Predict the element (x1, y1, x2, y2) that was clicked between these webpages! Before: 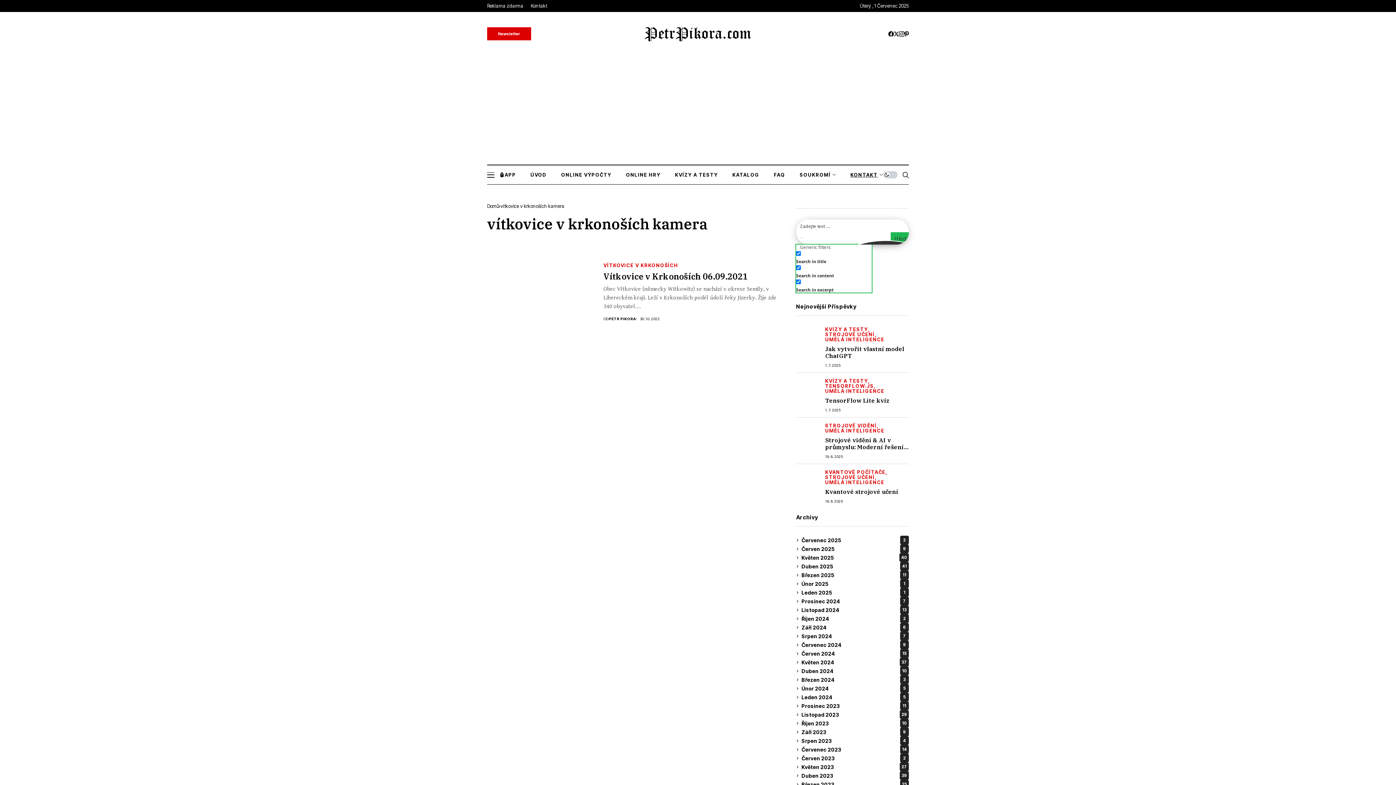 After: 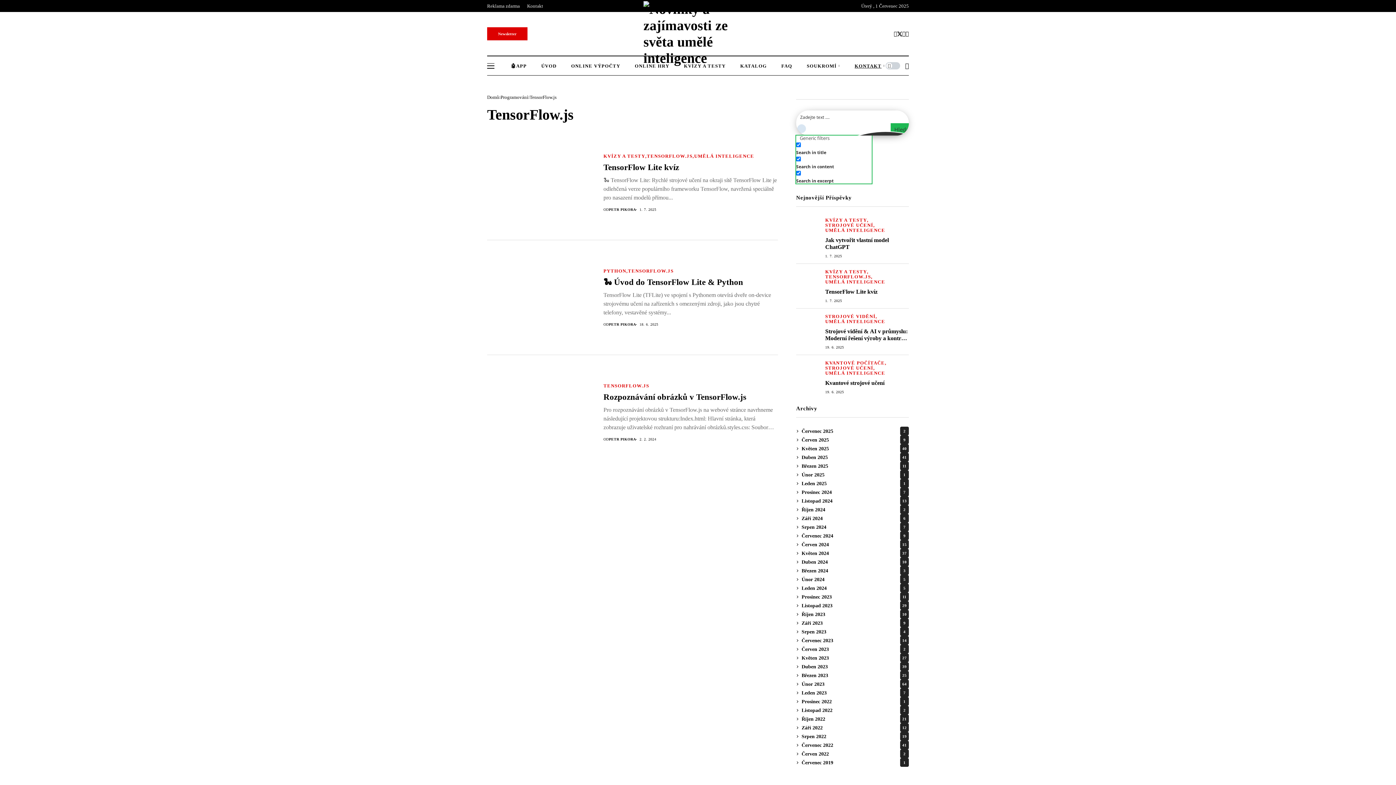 Action: label: TENSORFLOW.JS bbox: (825, 383, 876, 388)